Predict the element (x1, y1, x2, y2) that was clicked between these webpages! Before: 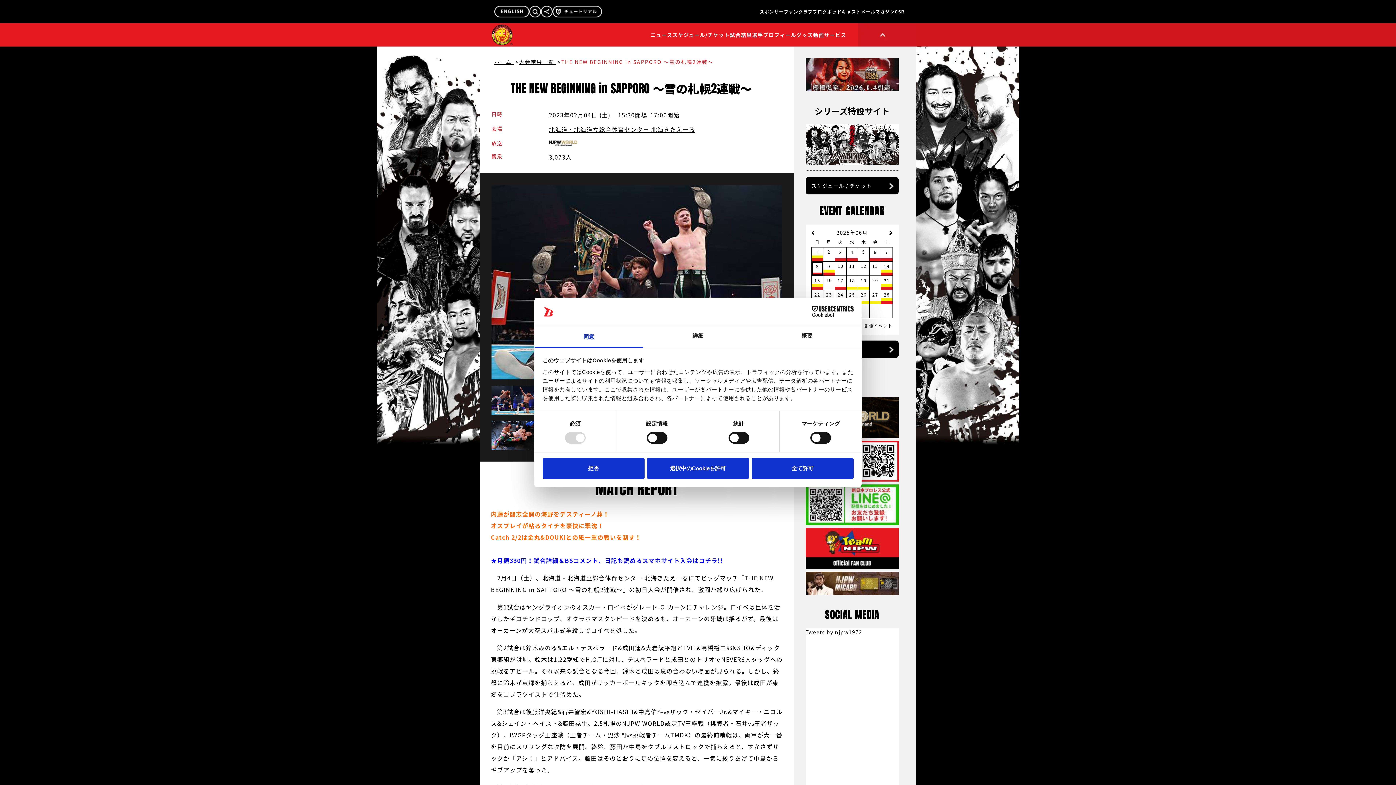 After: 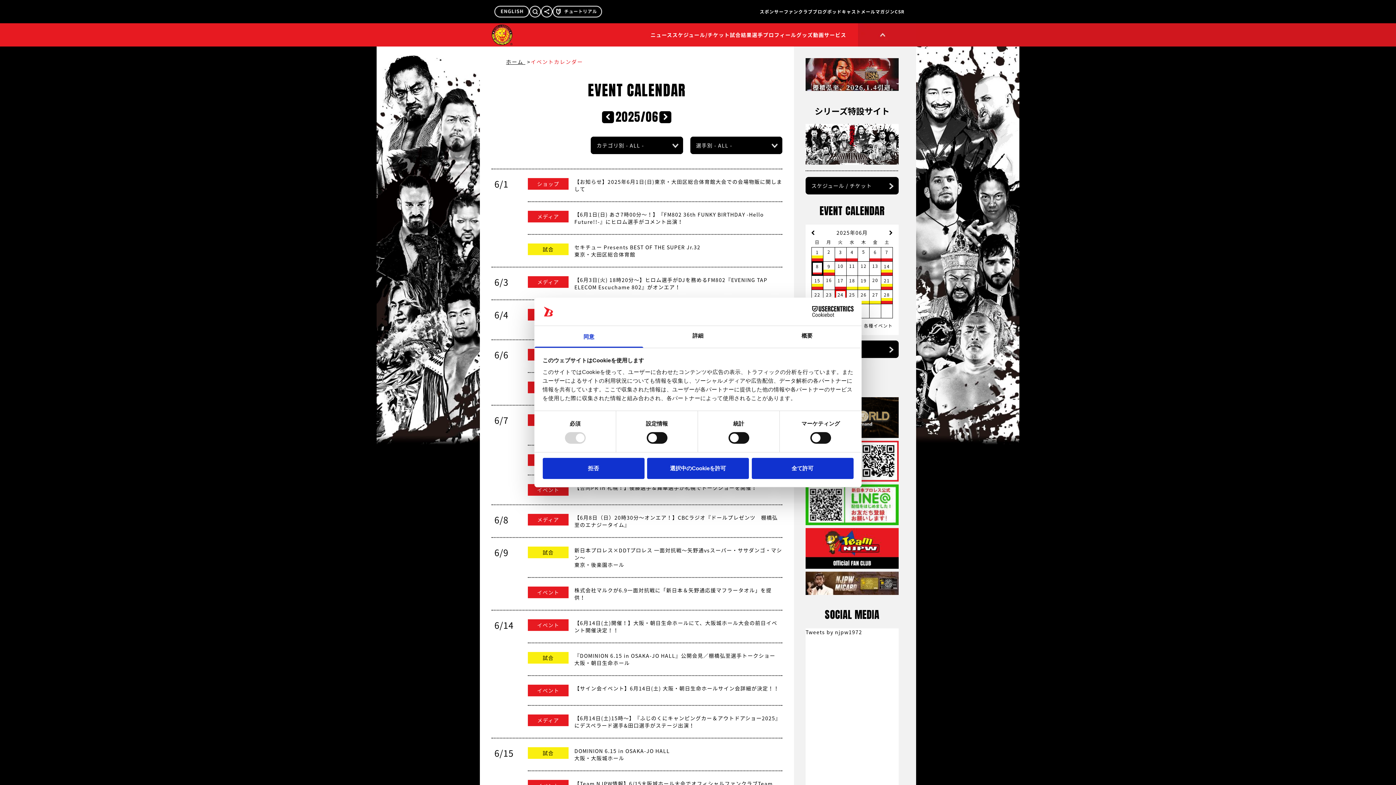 Action: bbox: (835, 290, 846, 303) label: 24